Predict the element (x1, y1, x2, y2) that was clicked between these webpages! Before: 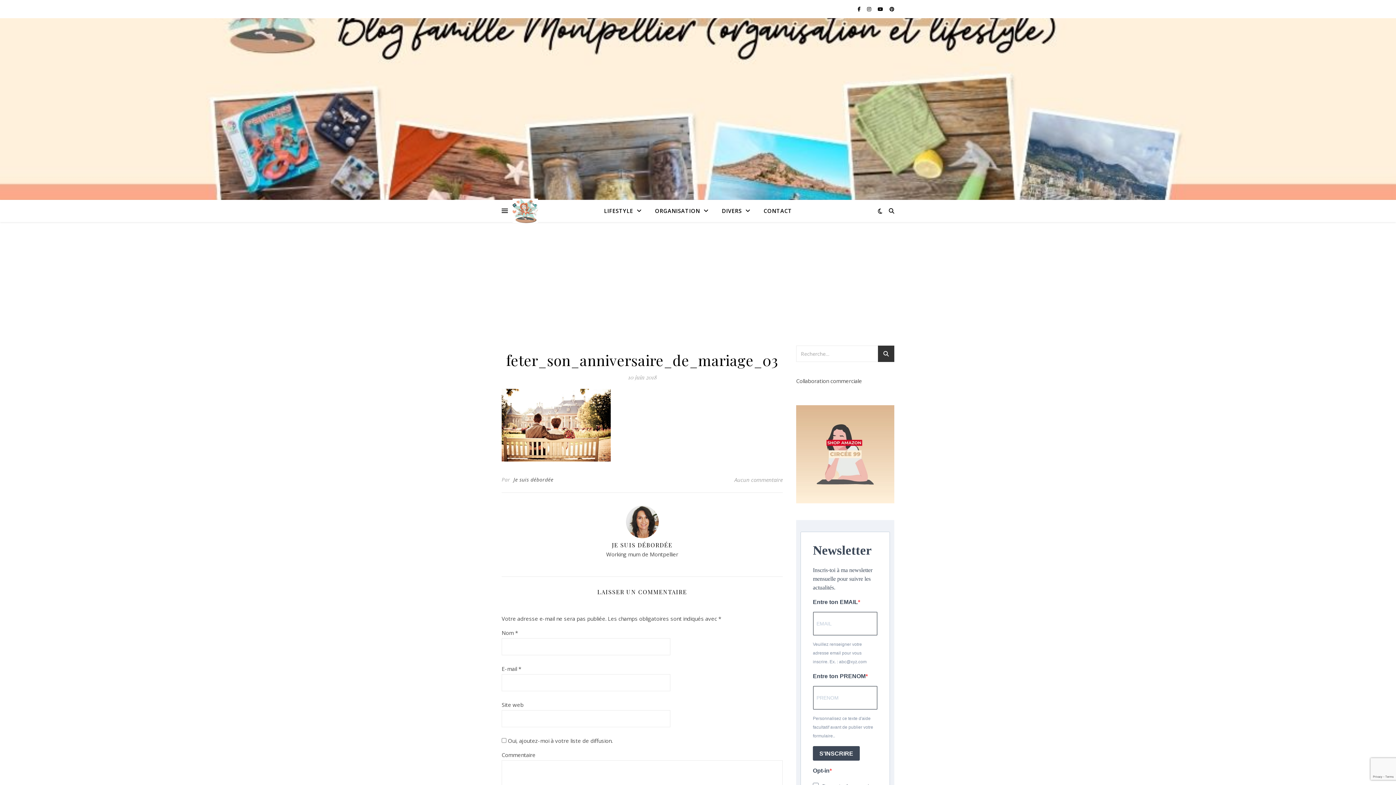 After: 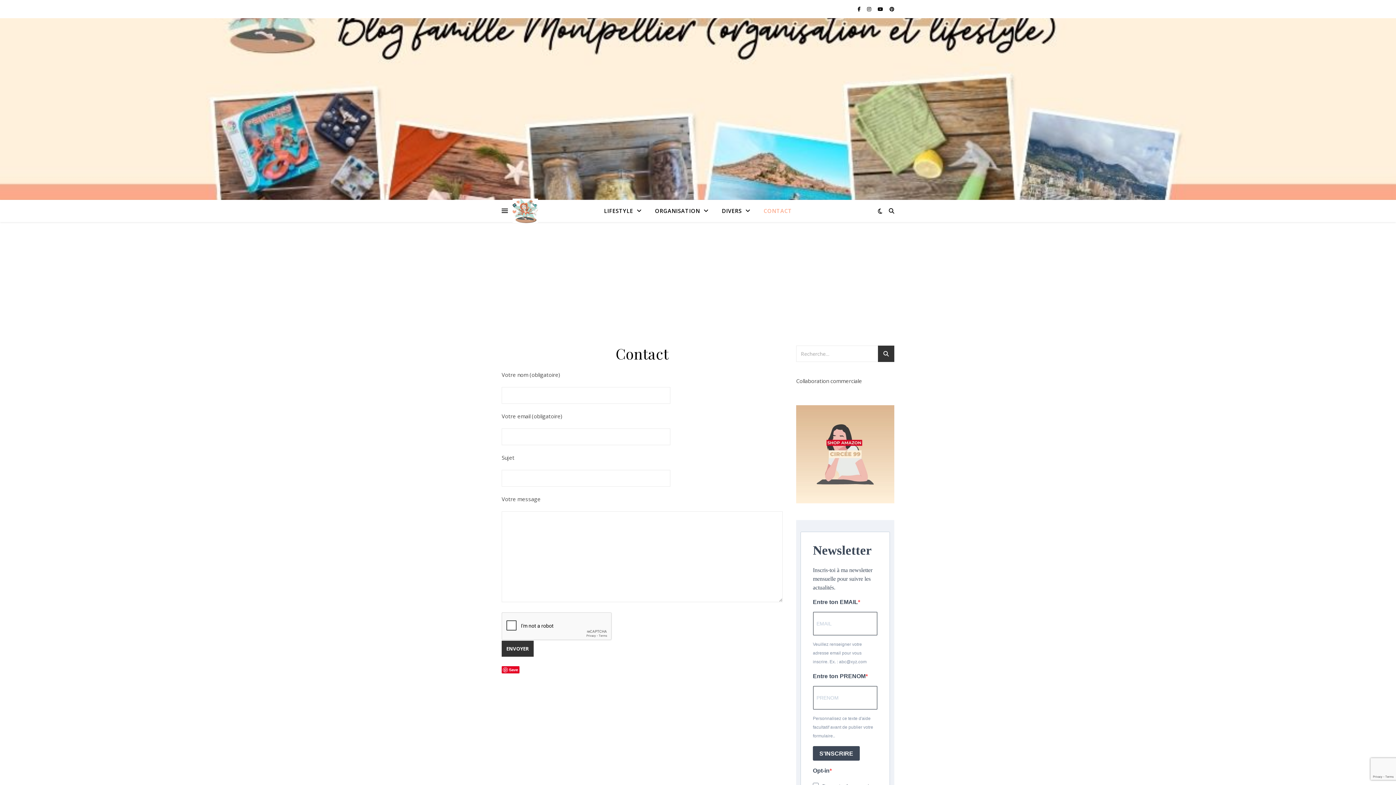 Action: bbox: (758, 200, 792, 221) label: CONTACT